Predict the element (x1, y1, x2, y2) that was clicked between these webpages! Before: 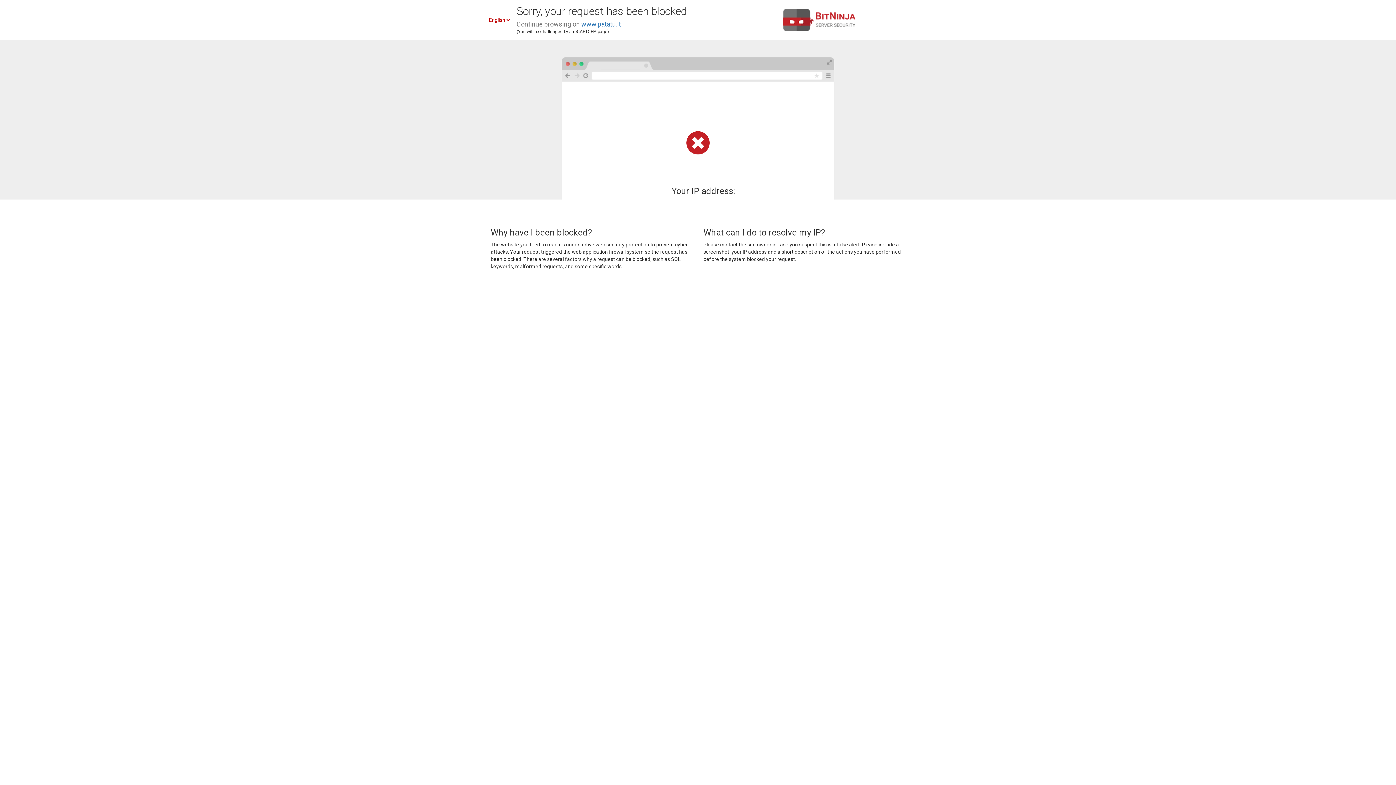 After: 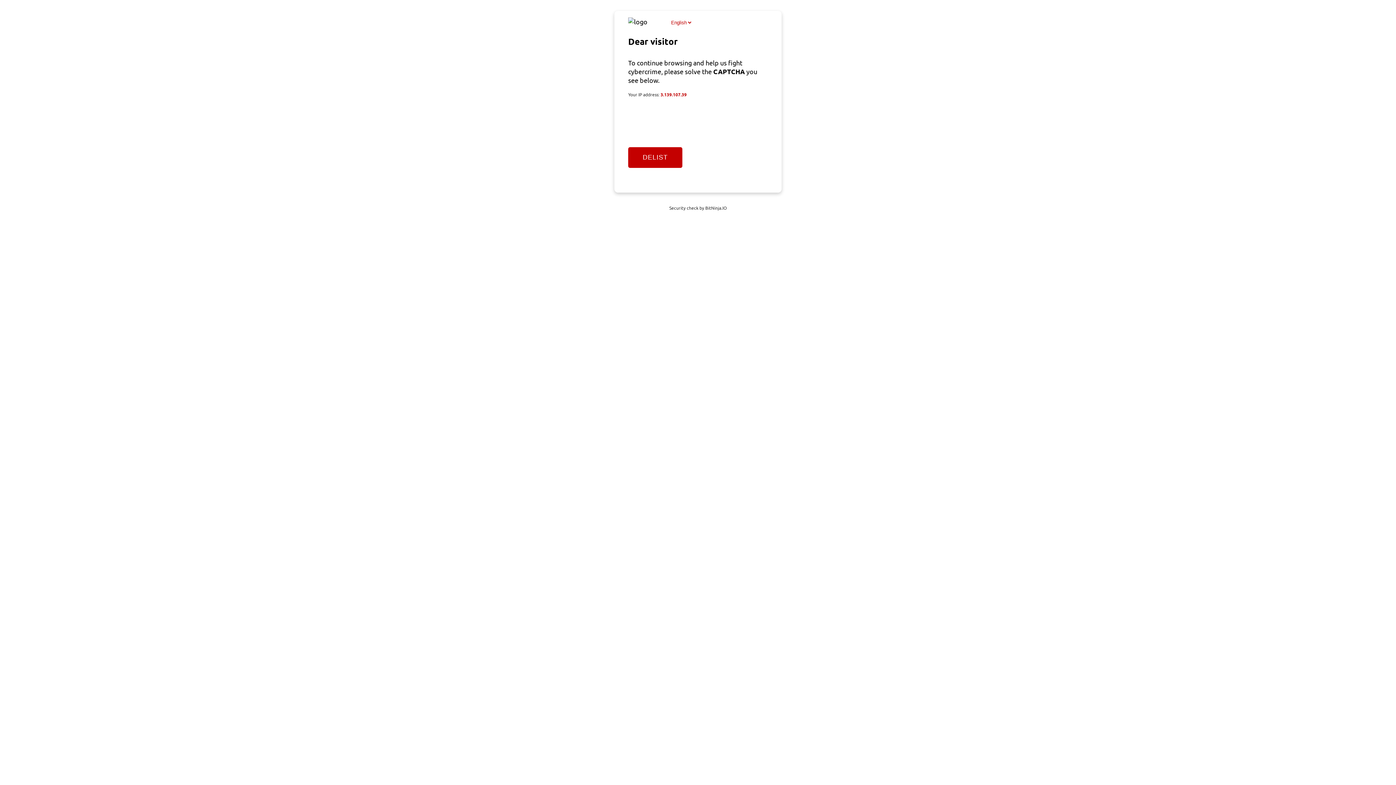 Action: label: www.patatu.it bbox: (581, 20, 621, 28)